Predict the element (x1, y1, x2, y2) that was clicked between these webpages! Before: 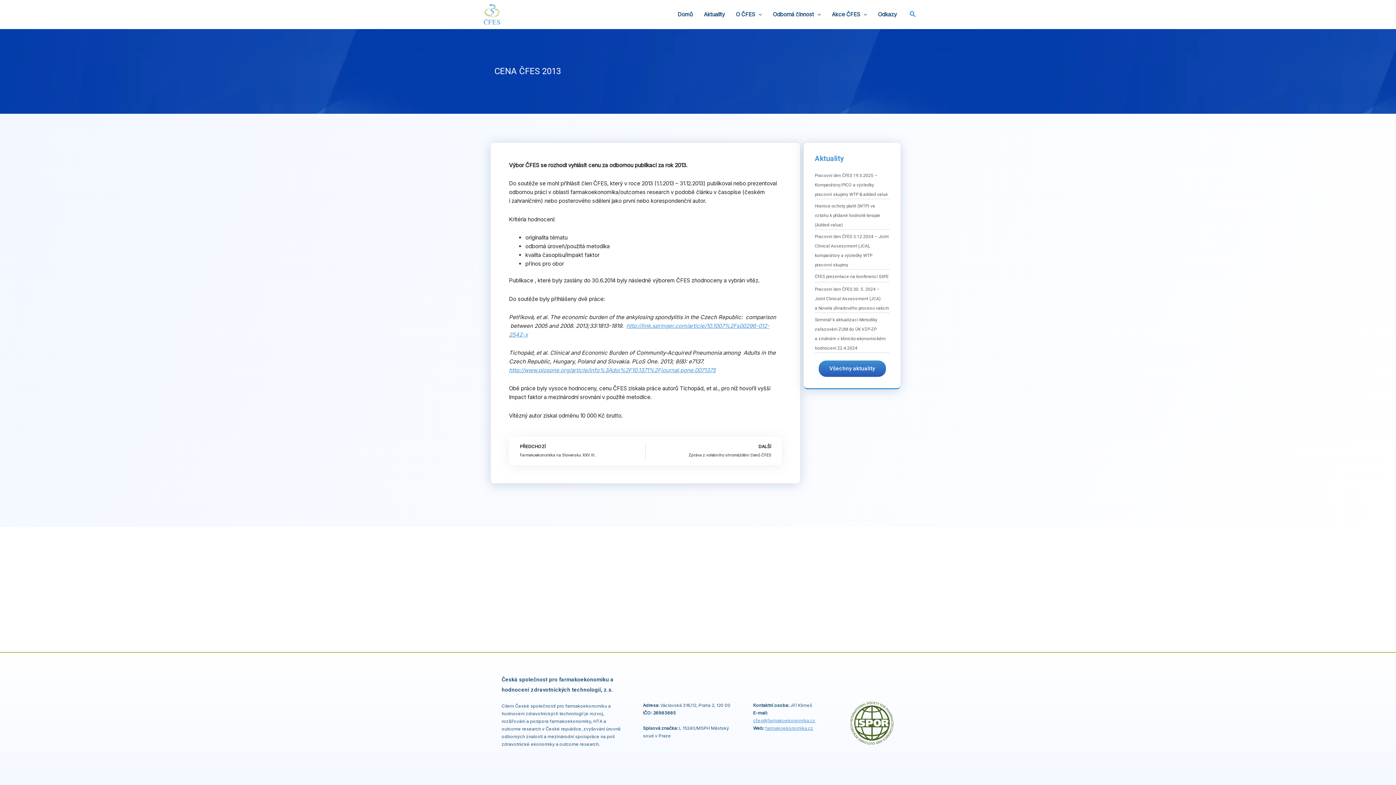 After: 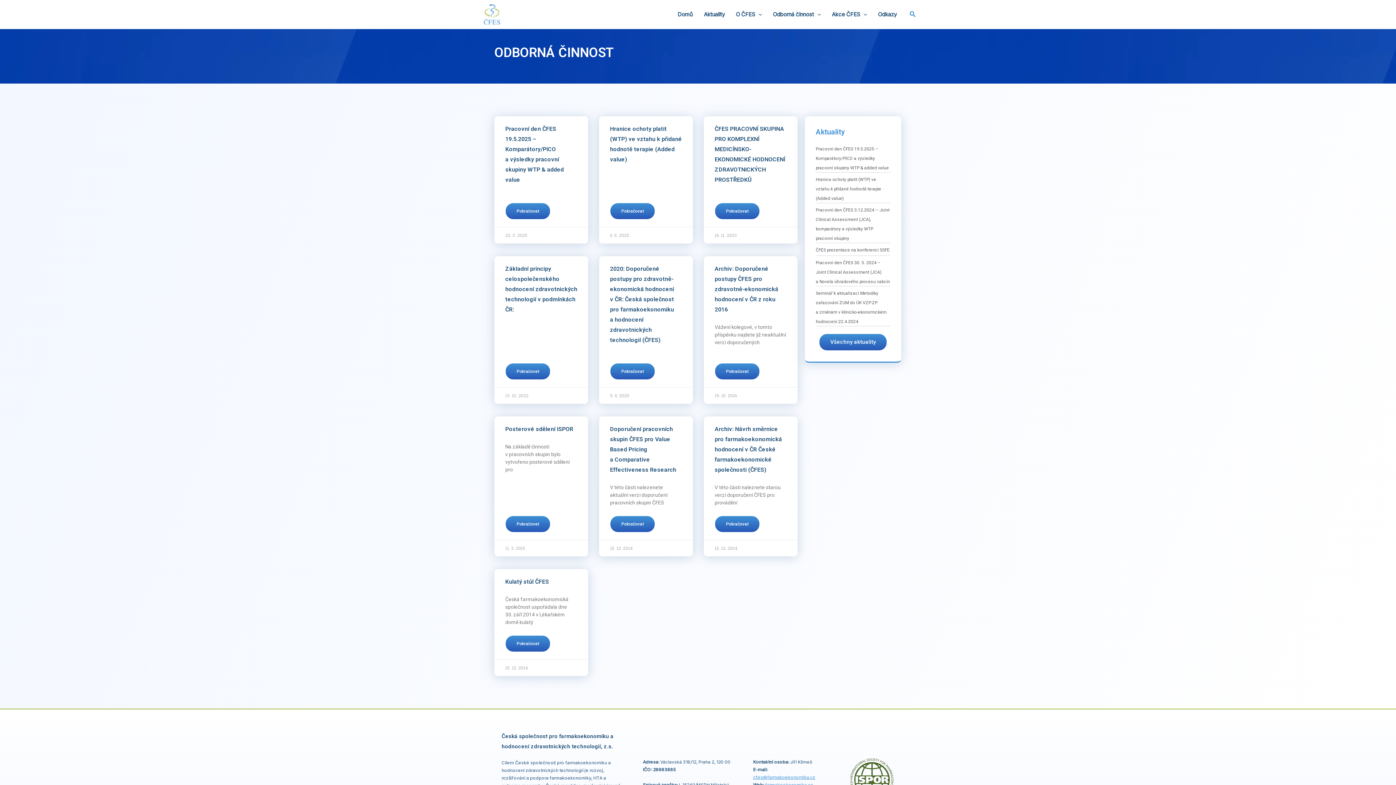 Action: label: Odborná činnost bbox: (767, 0, 826, 29)